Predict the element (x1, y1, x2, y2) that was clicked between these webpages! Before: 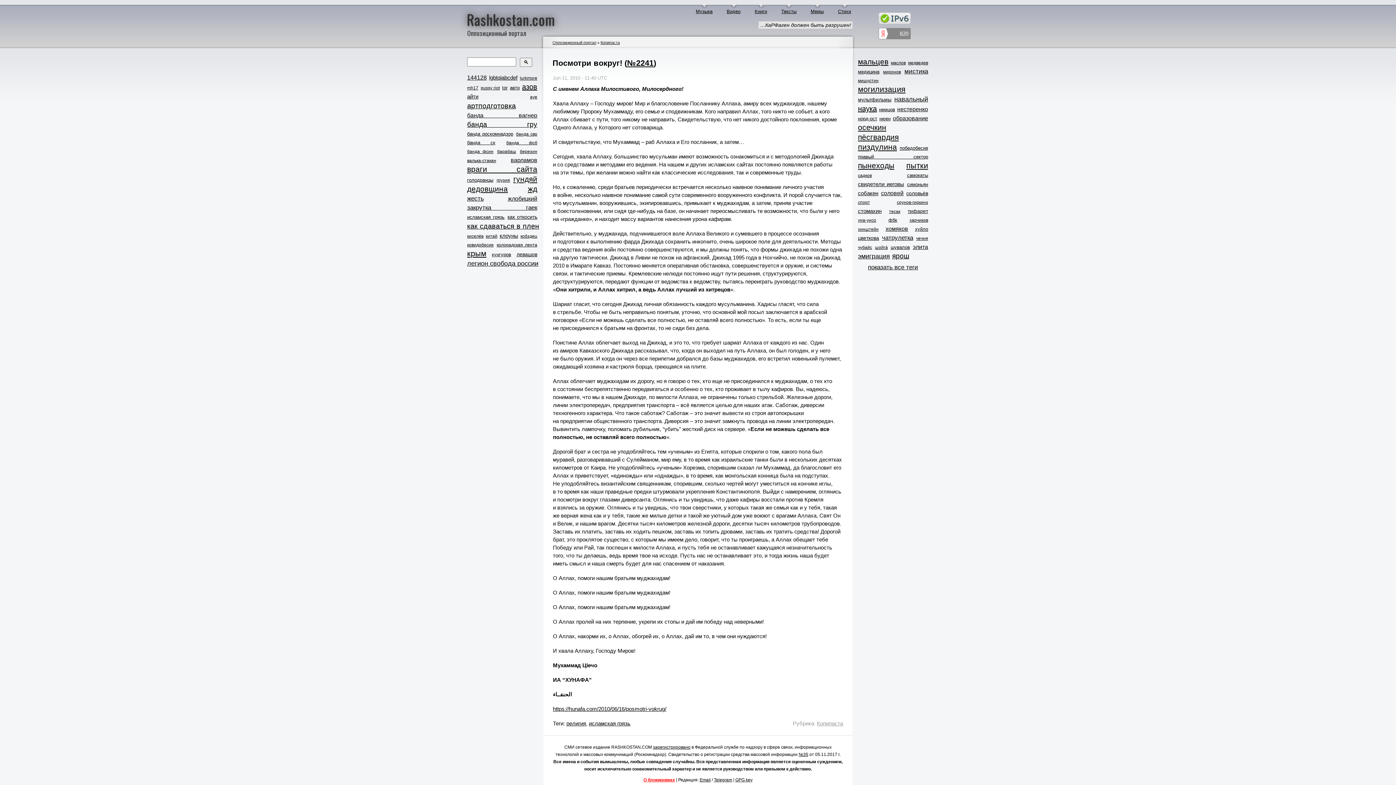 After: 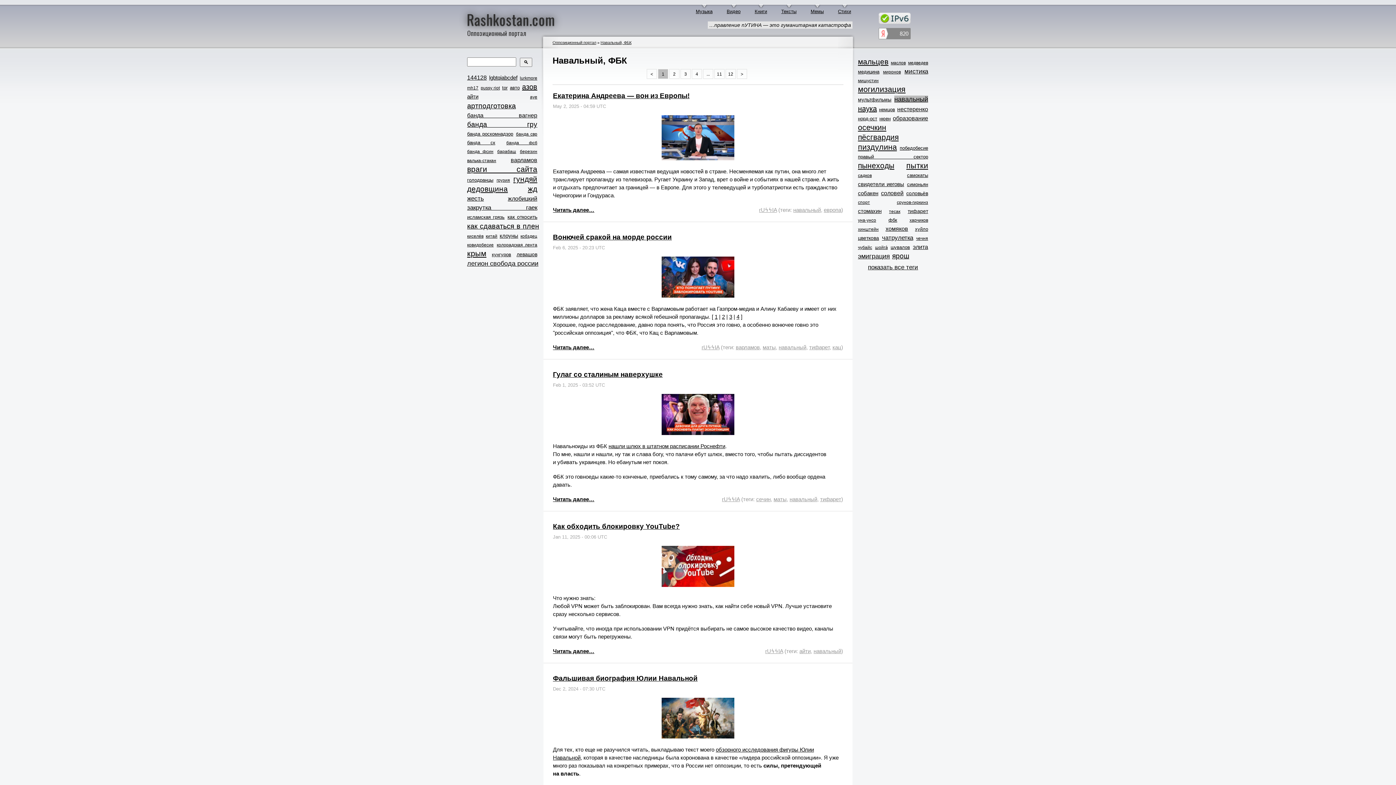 Action: label: навальный bbox: (894, 95, 928, 102)